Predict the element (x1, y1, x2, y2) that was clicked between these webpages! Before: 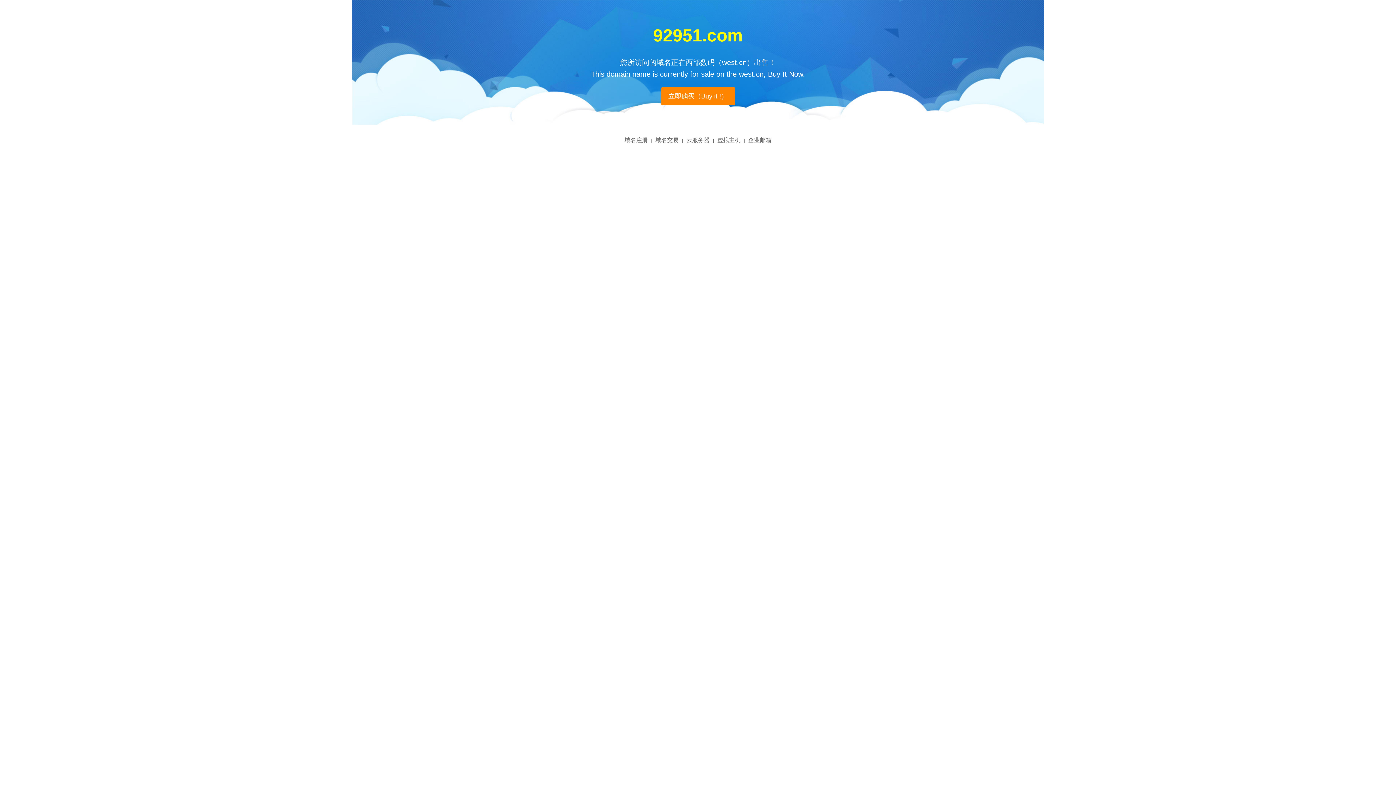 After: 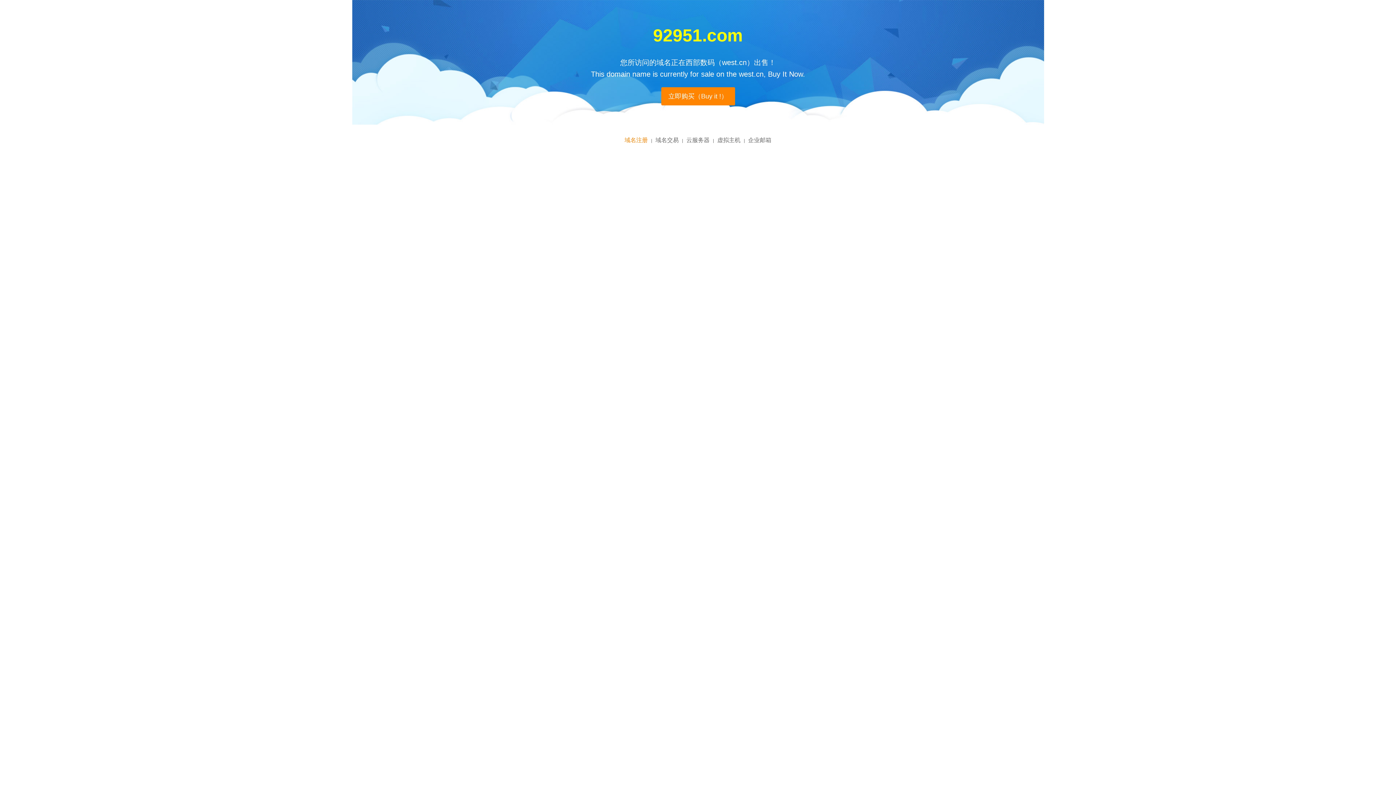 Action: label: 域名注册 bbox: (624, 137, 648, 143)